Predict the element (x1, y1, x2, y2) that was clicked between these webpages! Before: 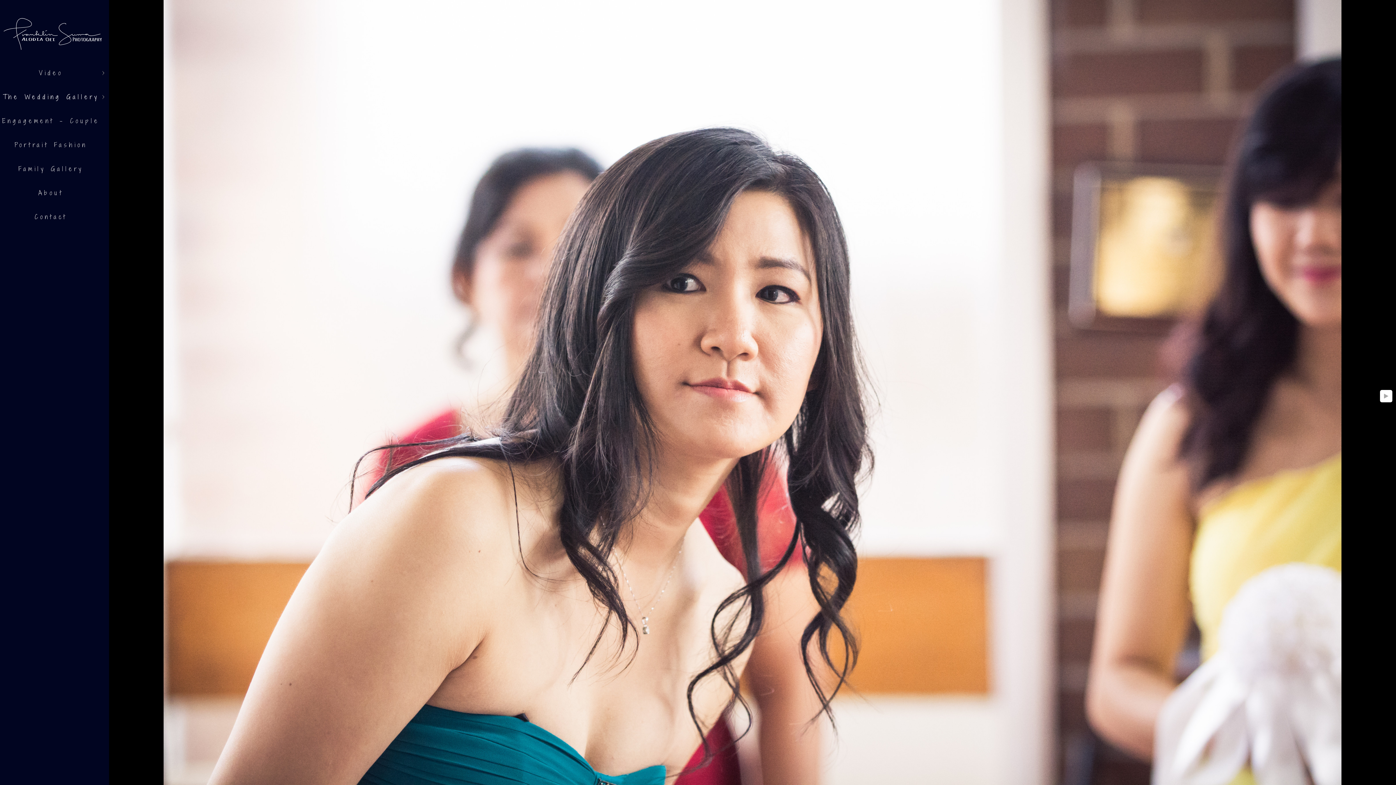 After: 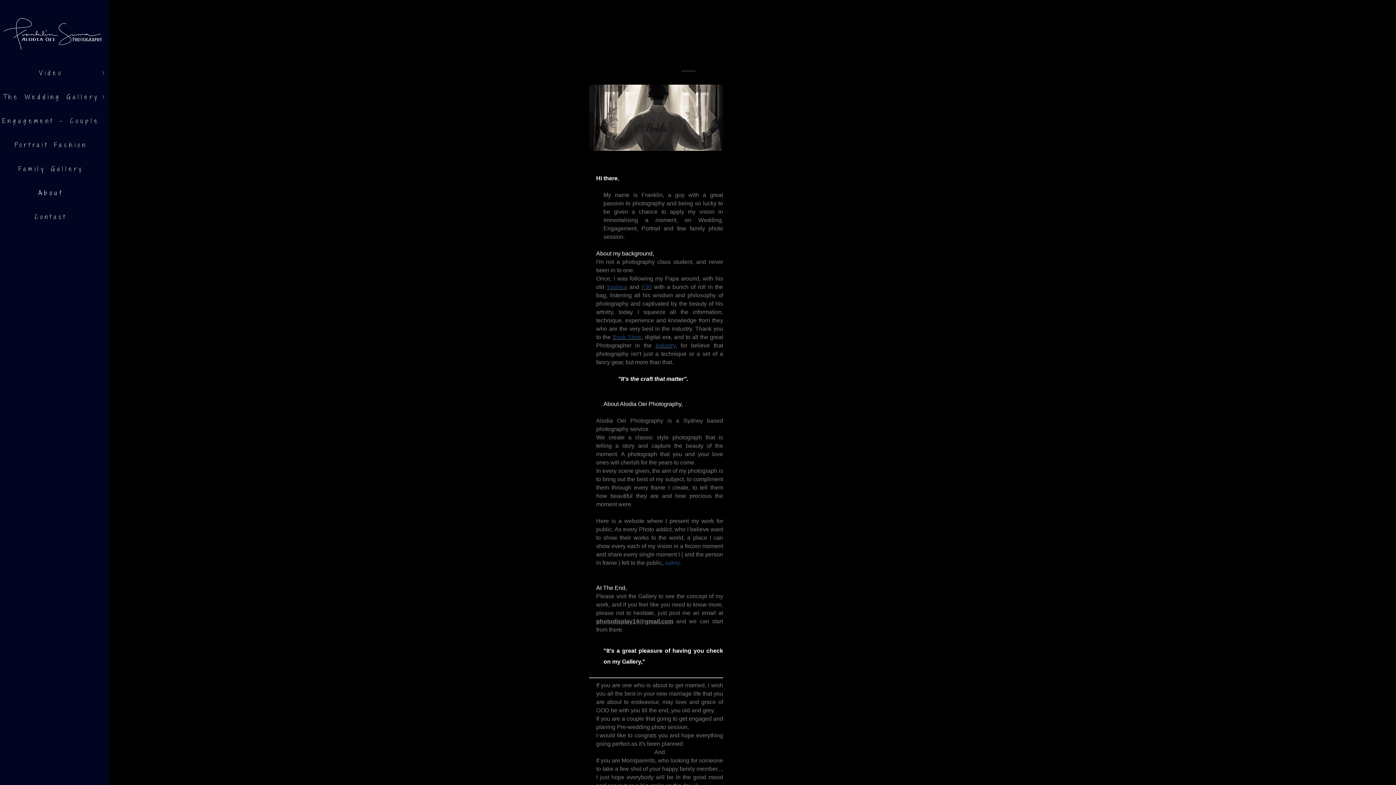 Action: bbox: (38, 188, 63, 197) label: About